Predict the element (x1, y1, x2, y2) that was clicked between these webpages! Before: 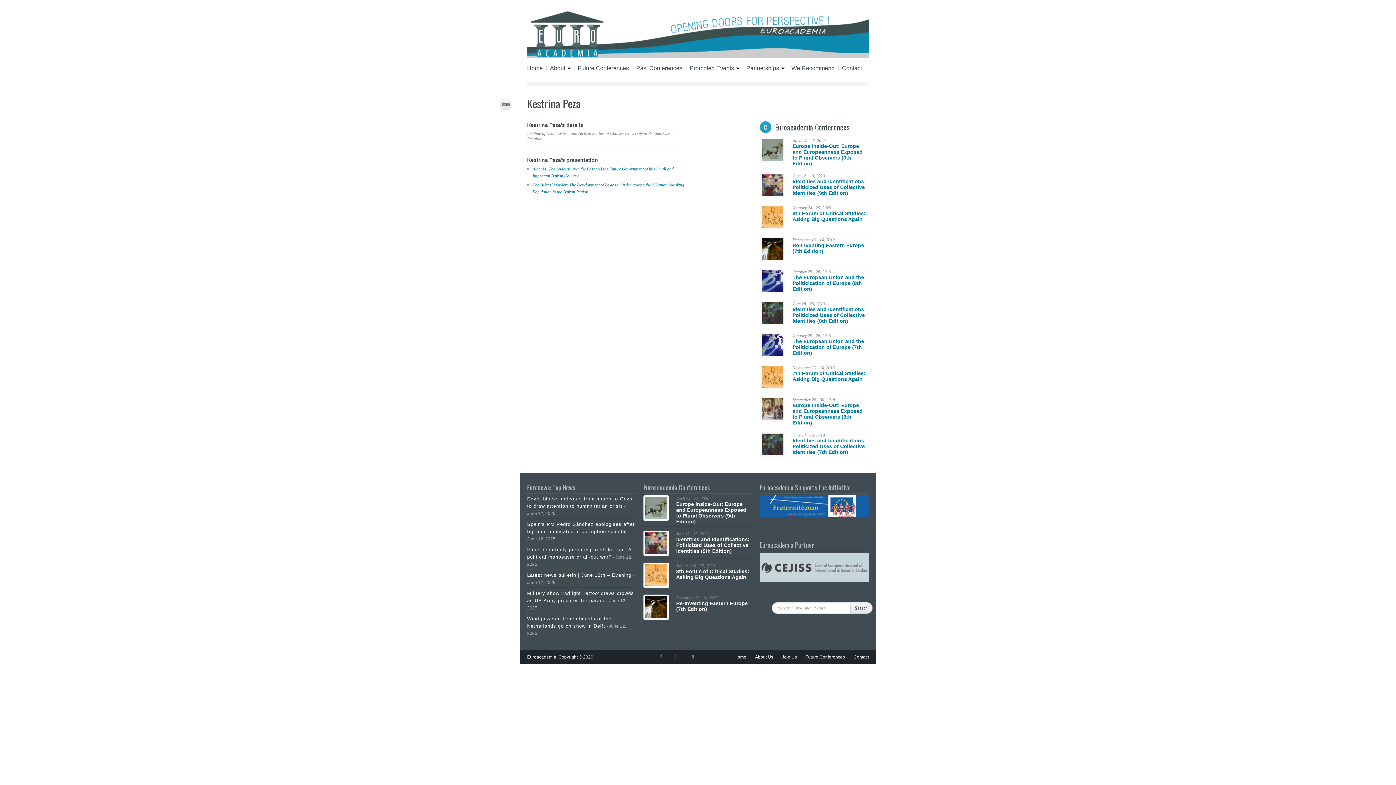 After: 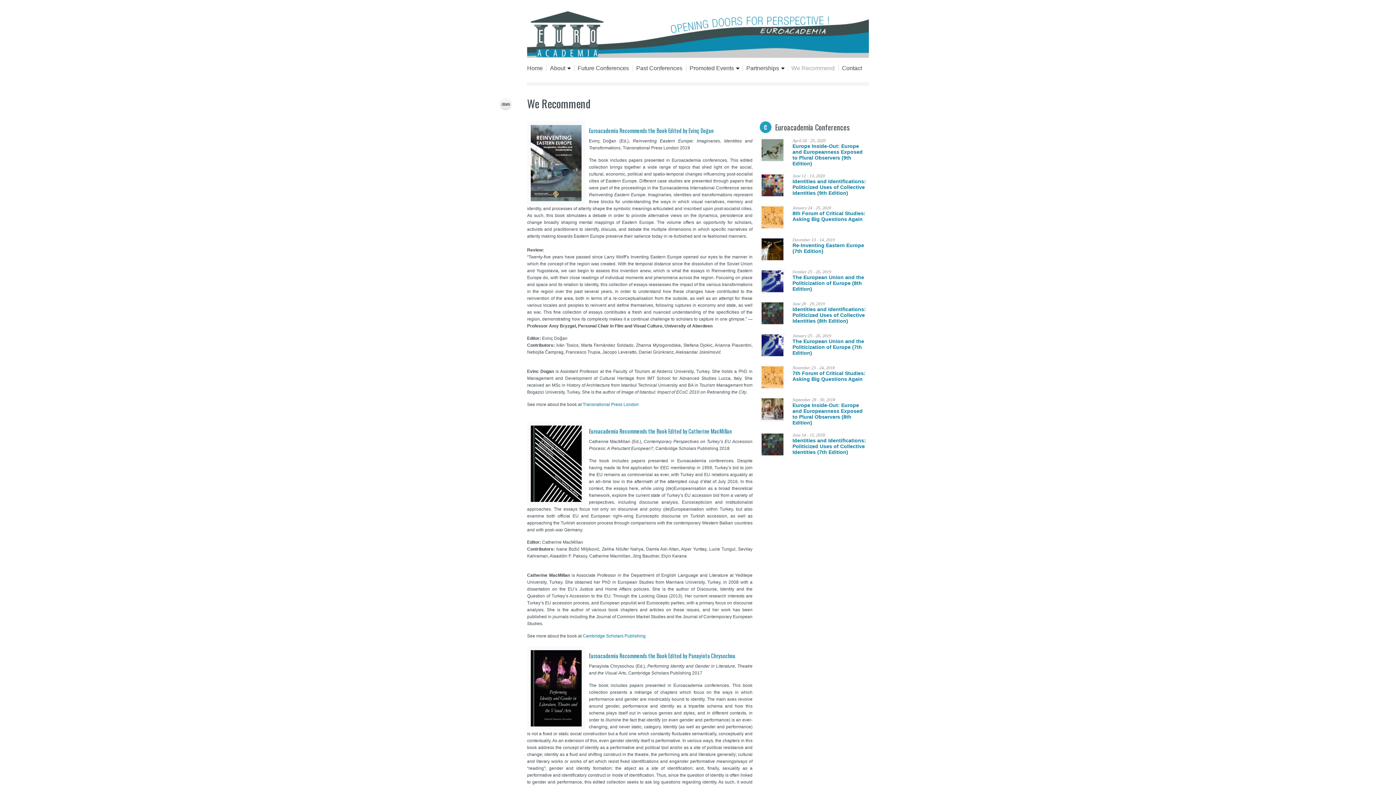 Action: bbox: (788, 65, 838, 71) label: We Recommend